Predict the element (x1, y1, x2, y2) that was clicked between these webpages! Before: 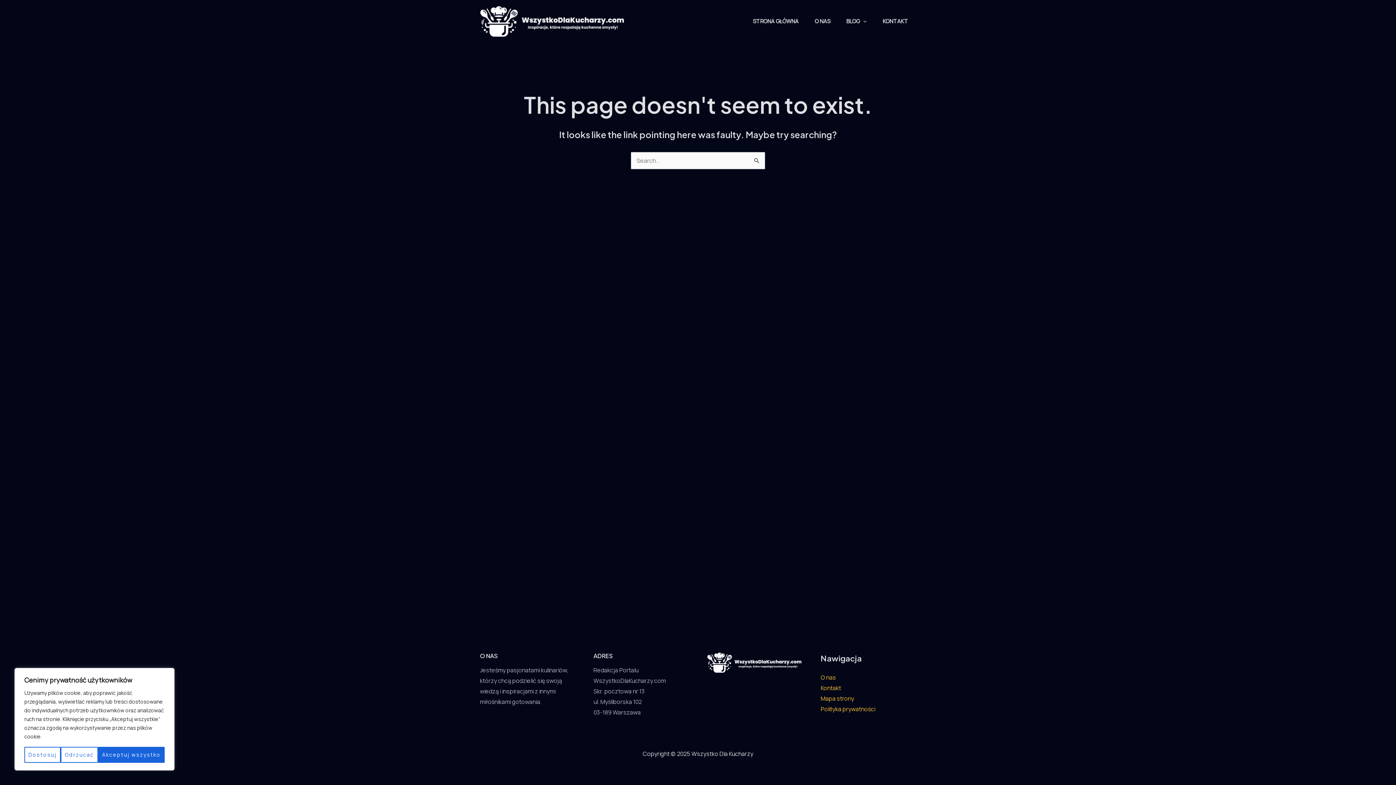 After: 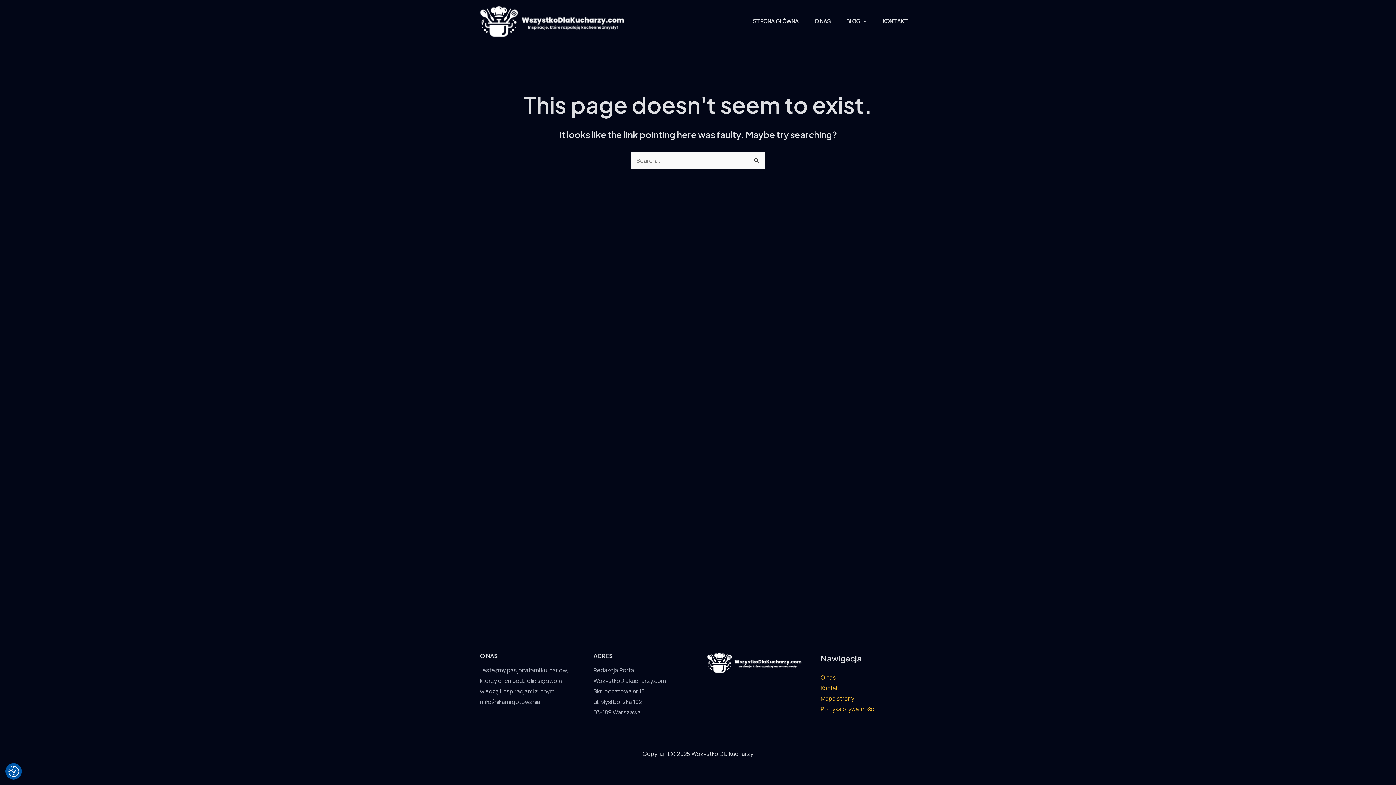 Action: bbox: (60, 747, 98, 763) label: Odrzucać